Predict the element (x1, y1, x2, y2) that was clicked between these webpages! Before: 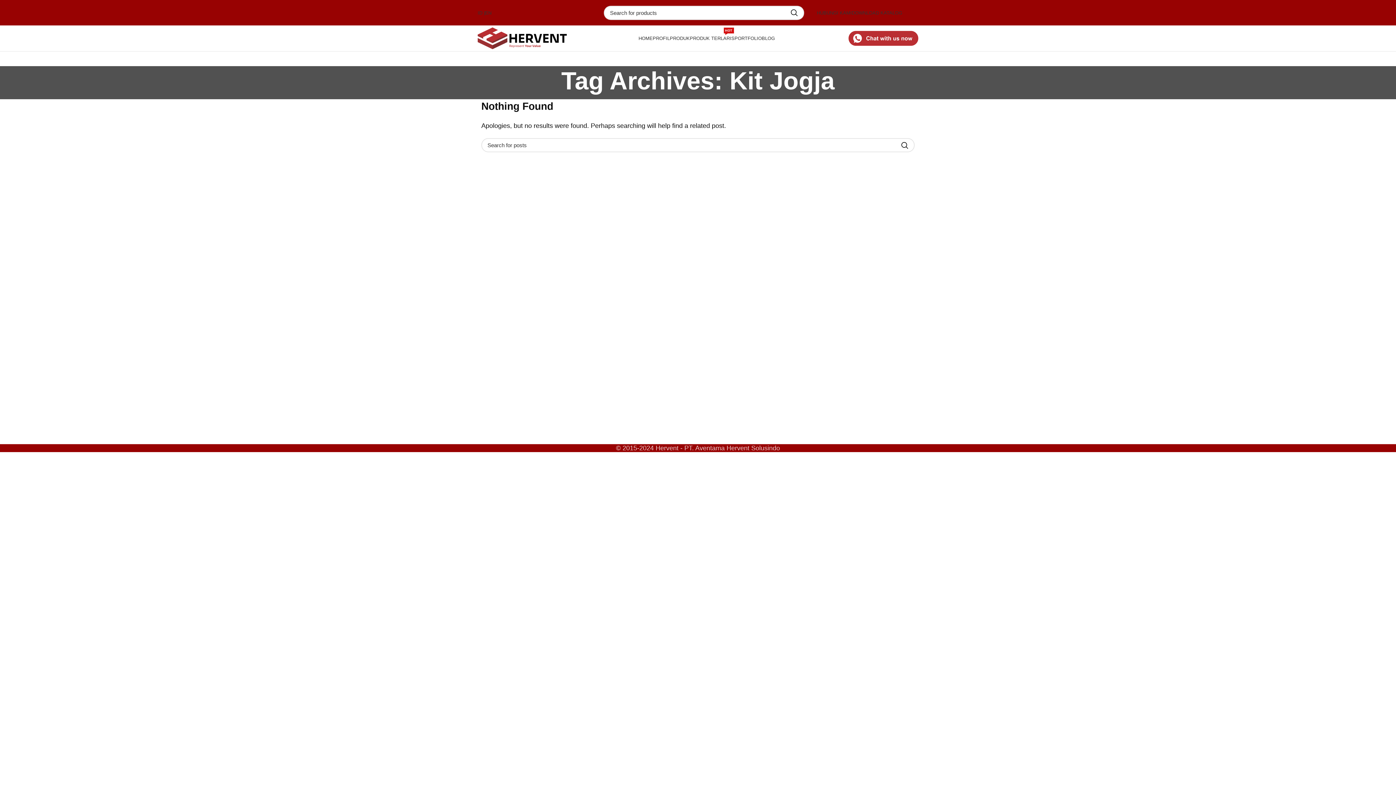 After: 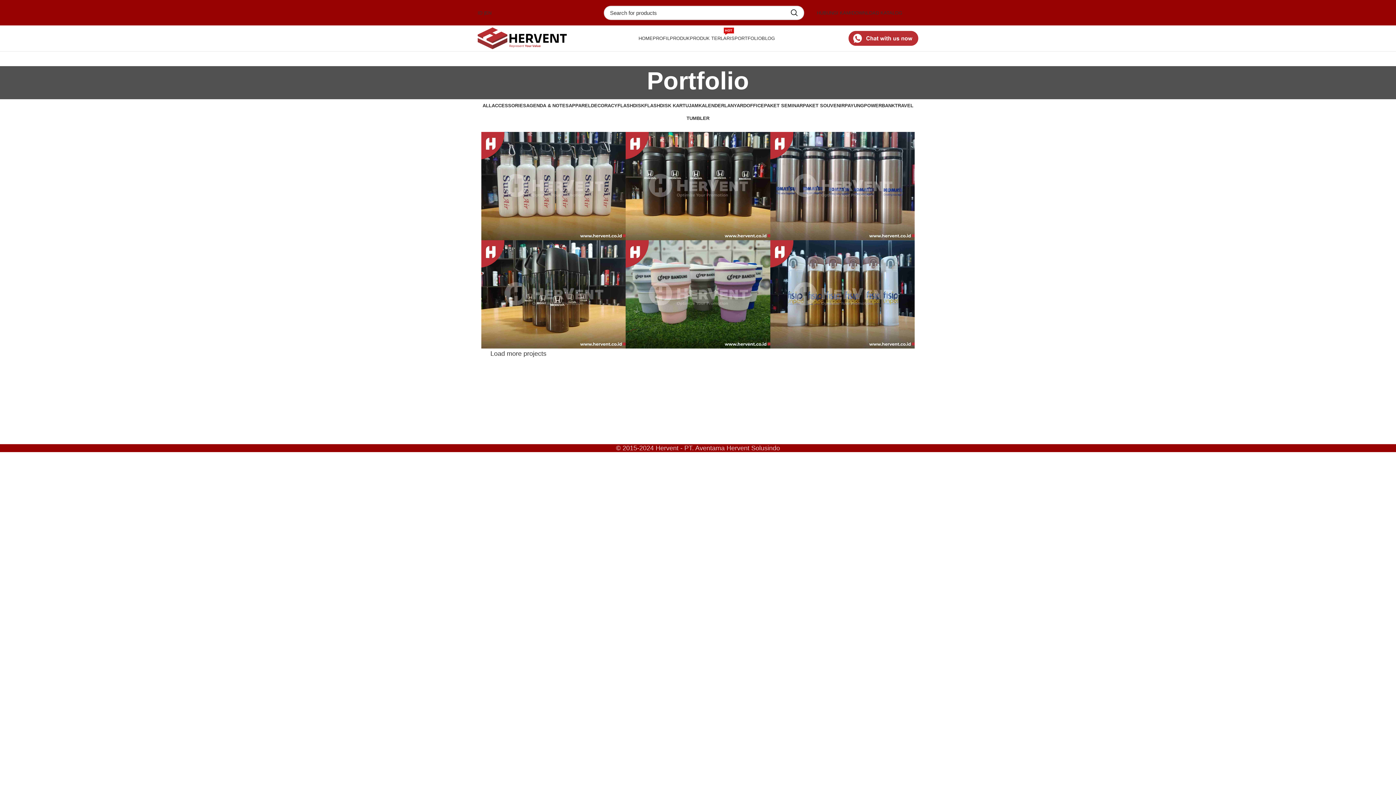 Action: label: PORTFOLIO bbox: (734, 31, 762, 45)